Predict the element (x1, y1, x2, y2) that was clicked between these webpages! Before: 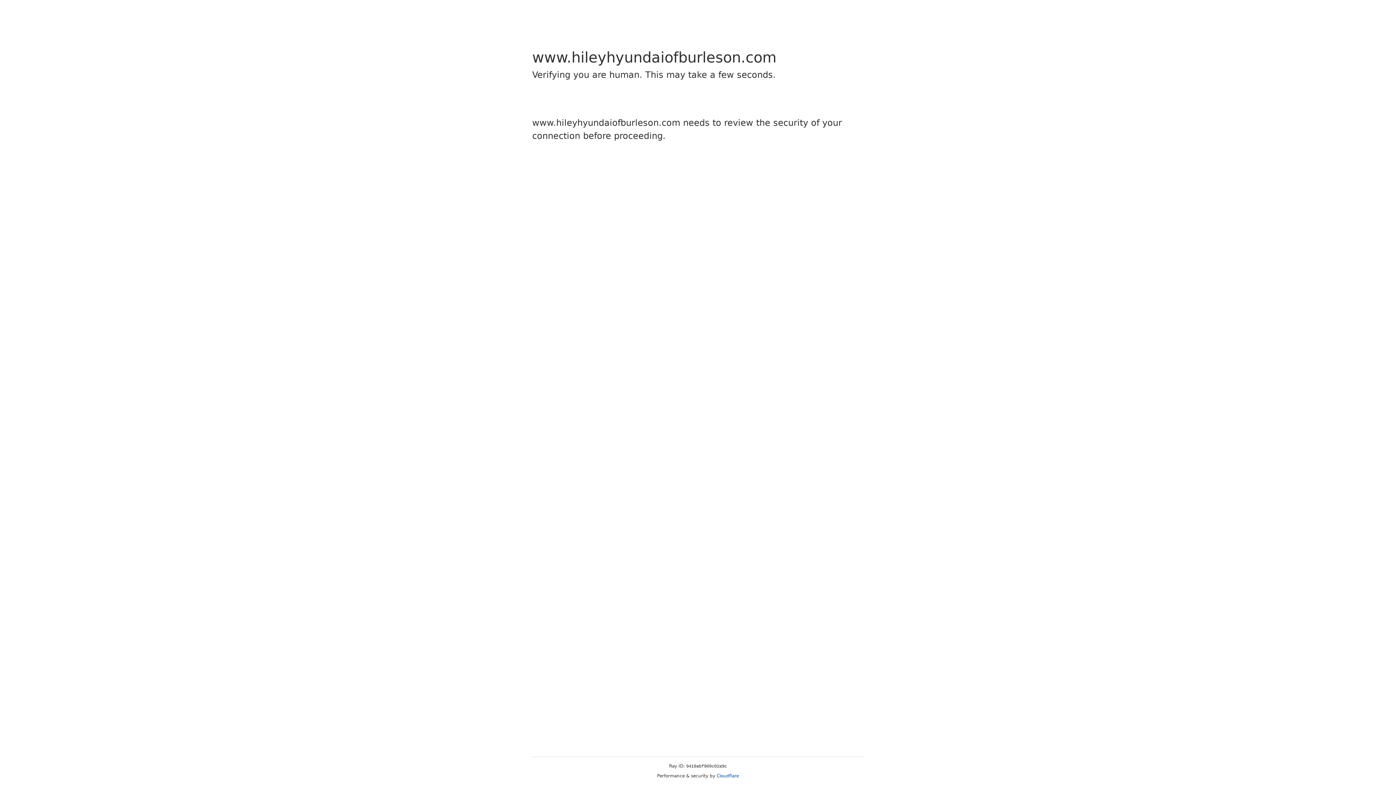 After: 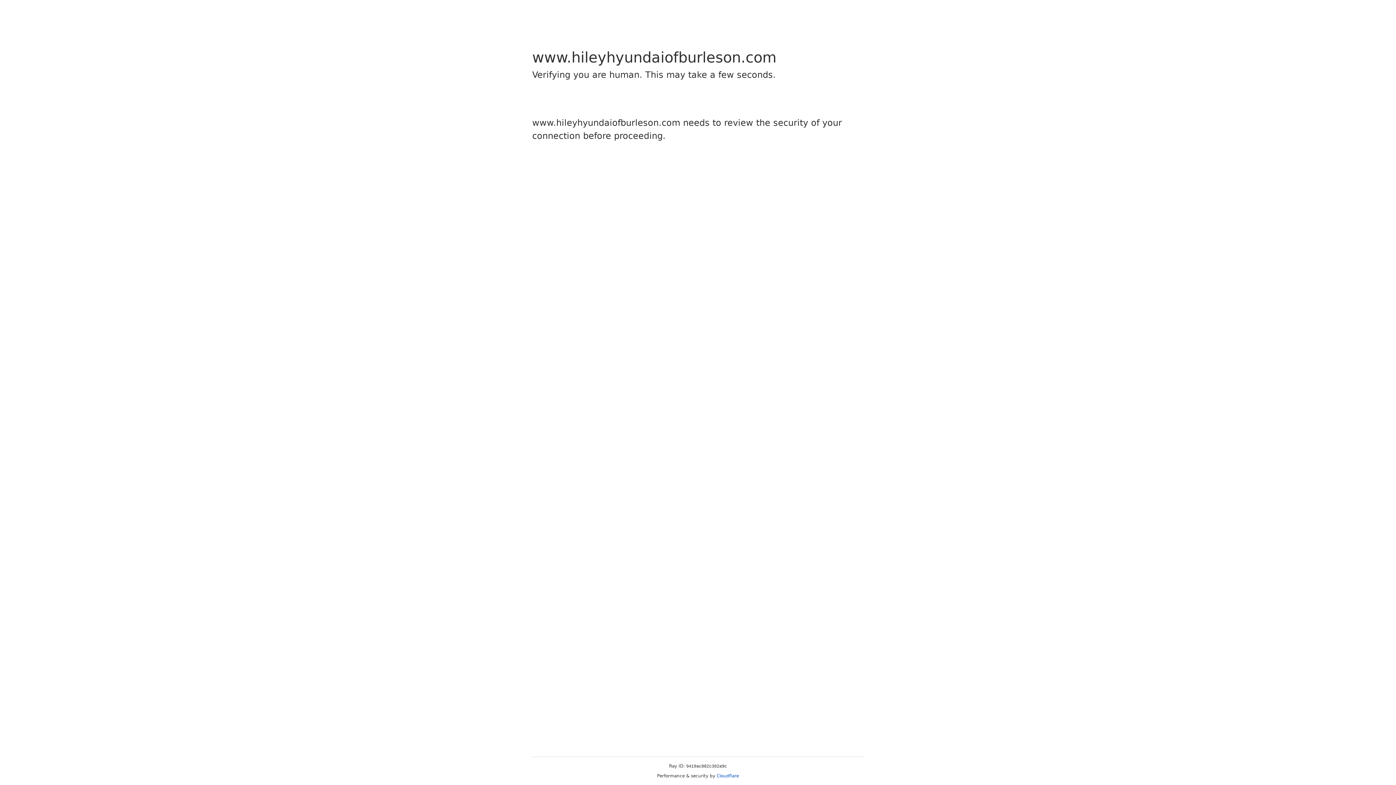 Action: label: Cloudflare bbox: (716, 773, 739, 778)